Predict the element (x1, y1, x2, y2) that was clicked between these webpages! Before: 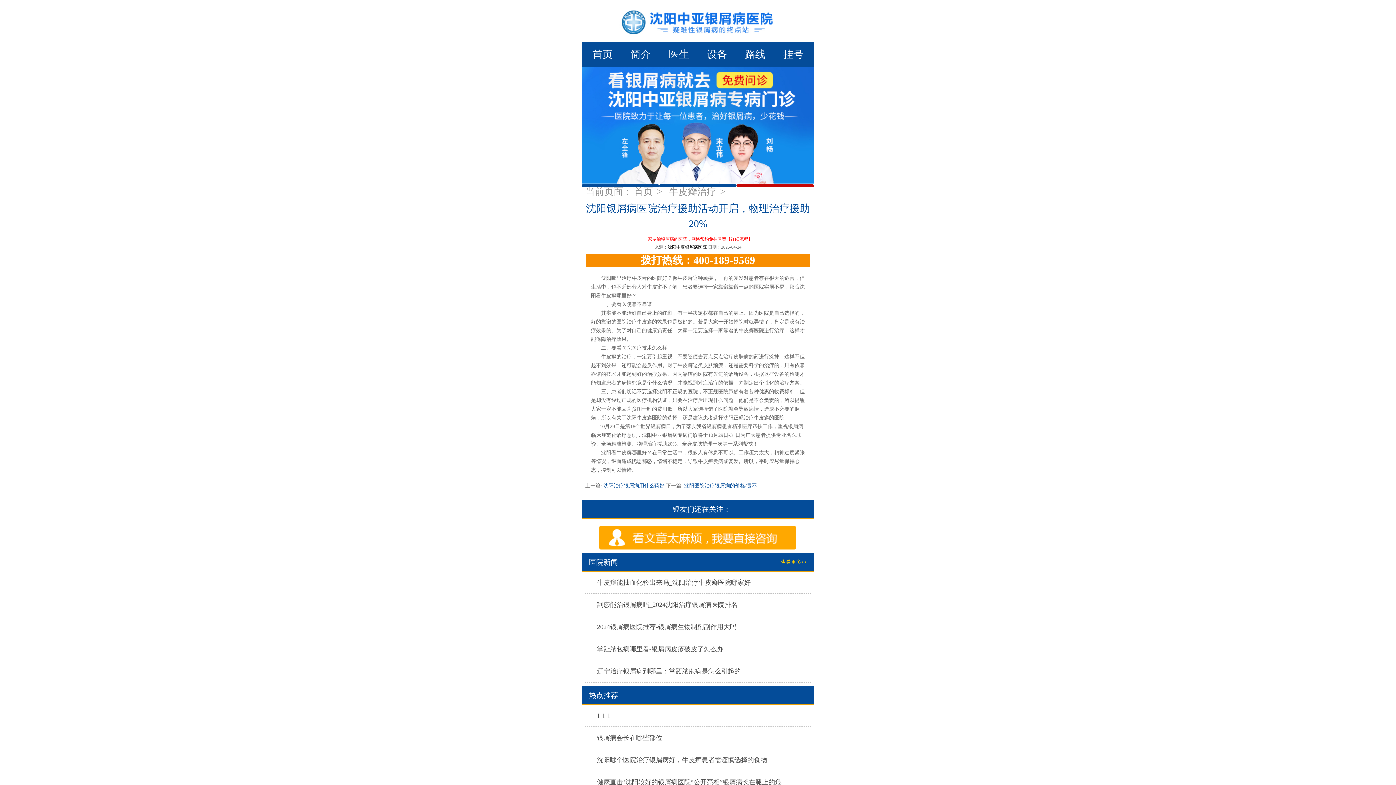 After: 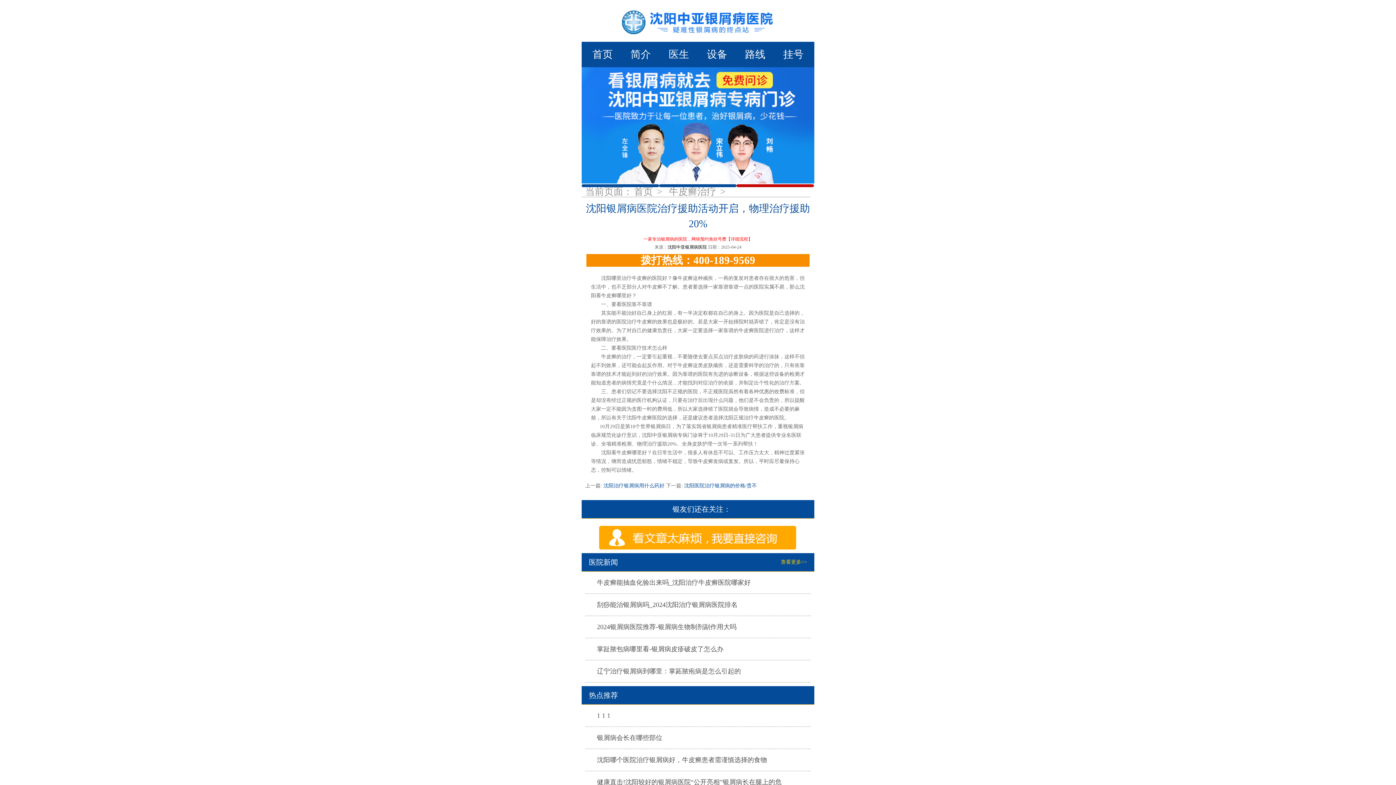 Action: label: 拨打热线：400-189-9569 bbox: (640, 254, 755, 266)